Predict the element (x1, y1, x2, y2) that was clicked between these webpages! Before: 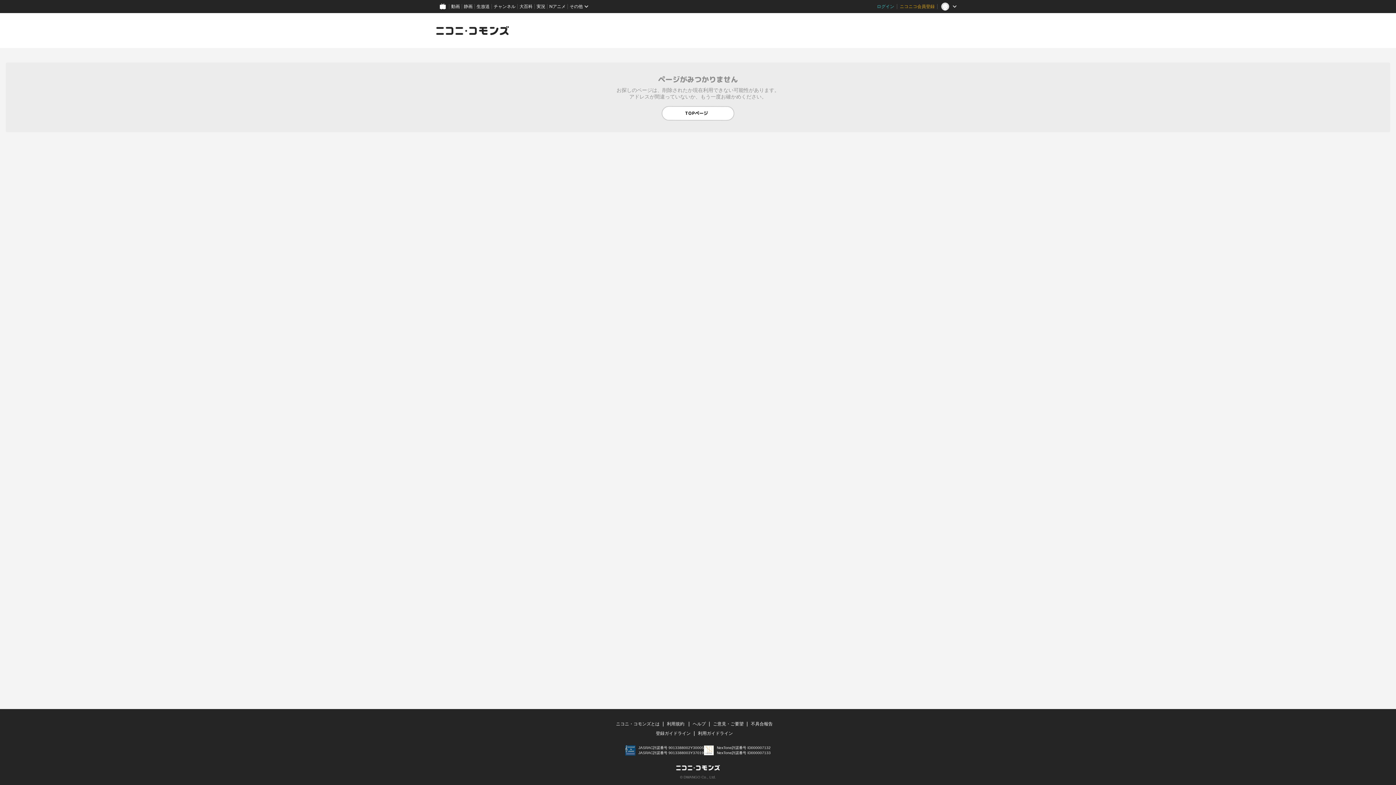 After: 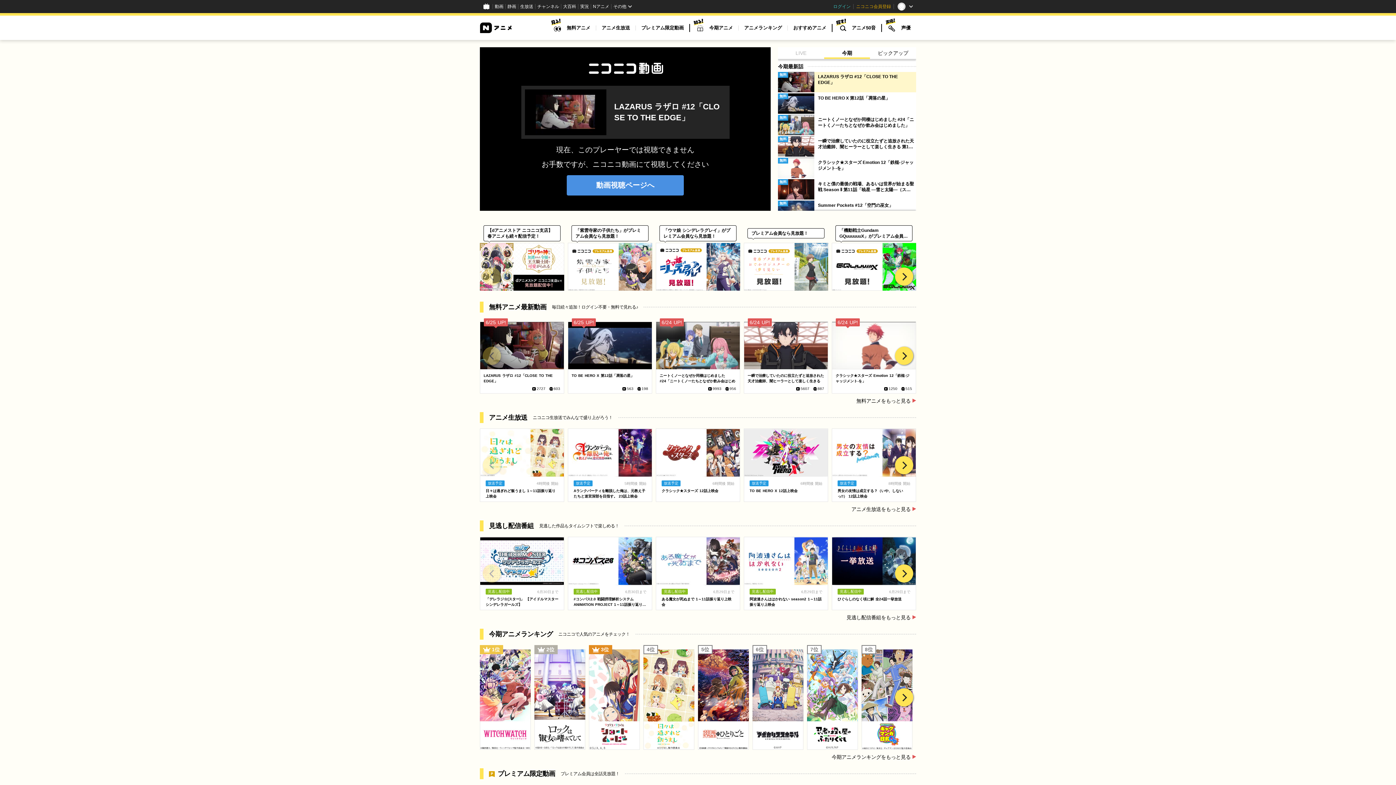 Action: bbox: (547, 0, 568, 13) label: Nアニメ